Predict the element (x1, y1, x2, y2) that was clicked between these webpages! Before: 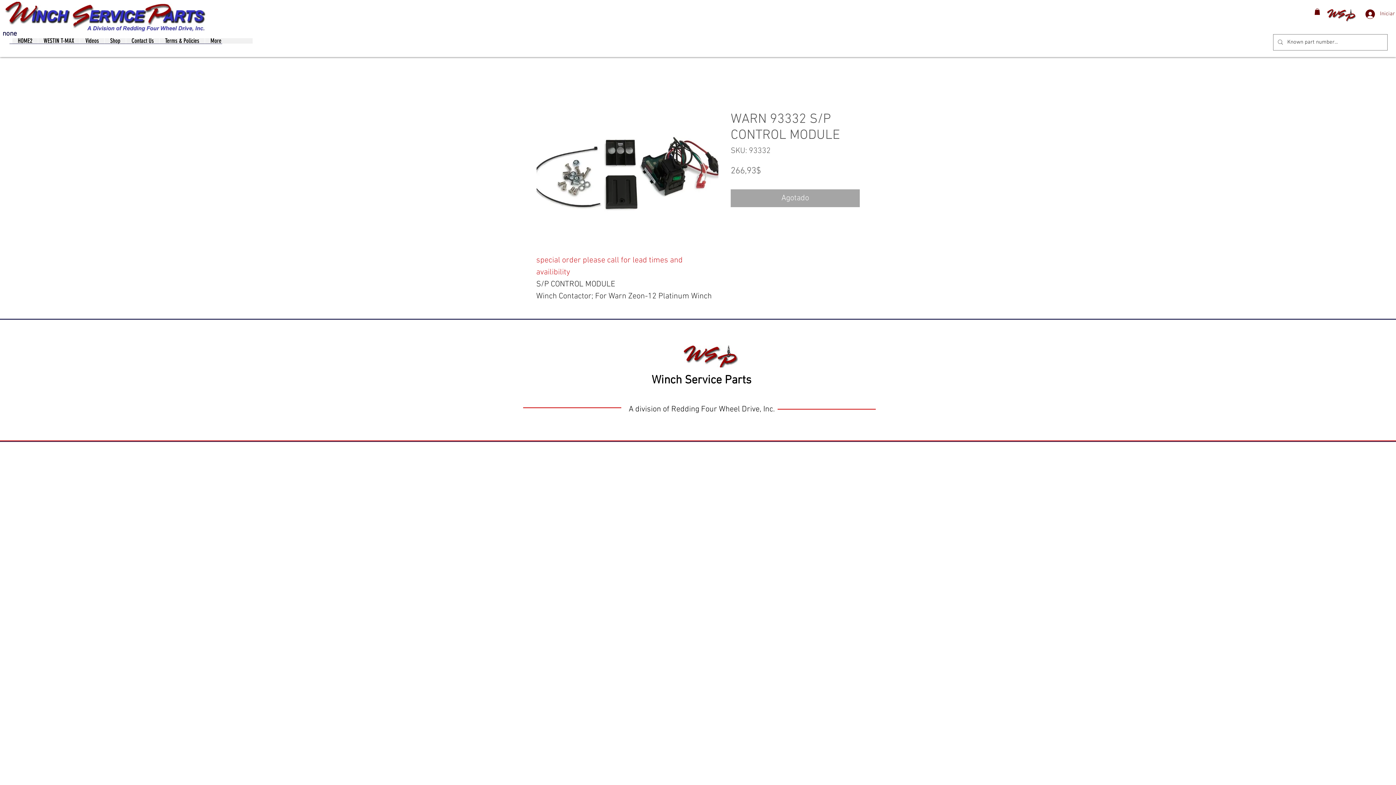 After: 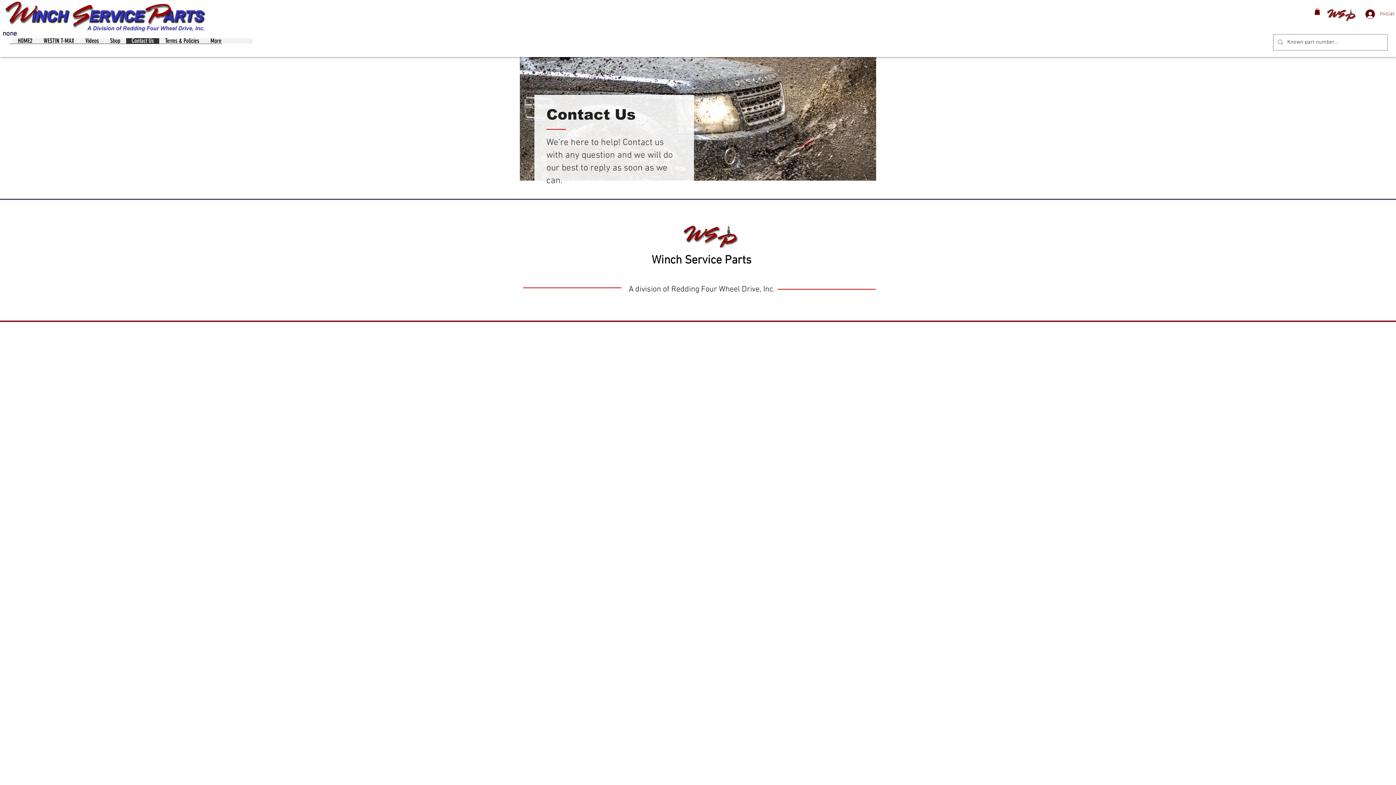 Action: label: Contact Us bbox: (125, 38, 159, 43)